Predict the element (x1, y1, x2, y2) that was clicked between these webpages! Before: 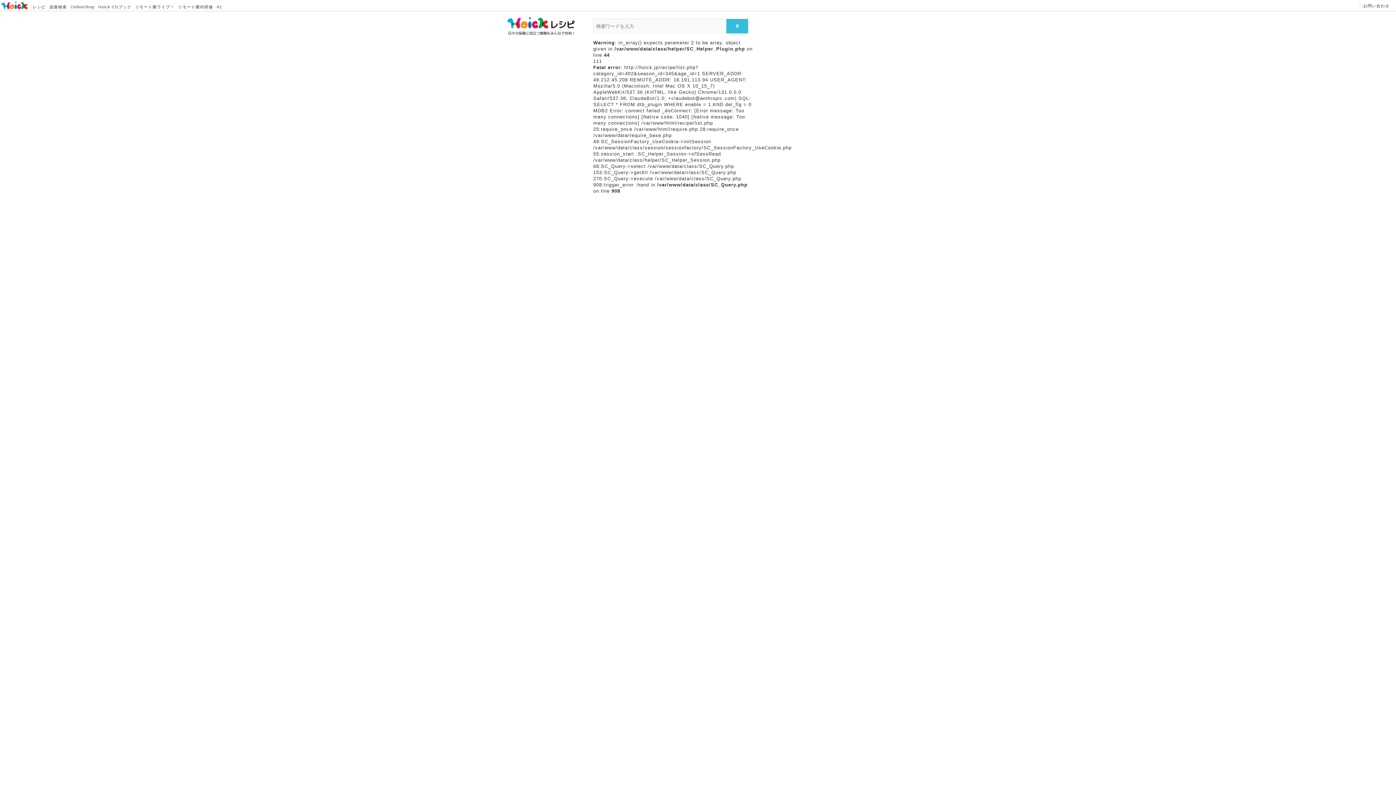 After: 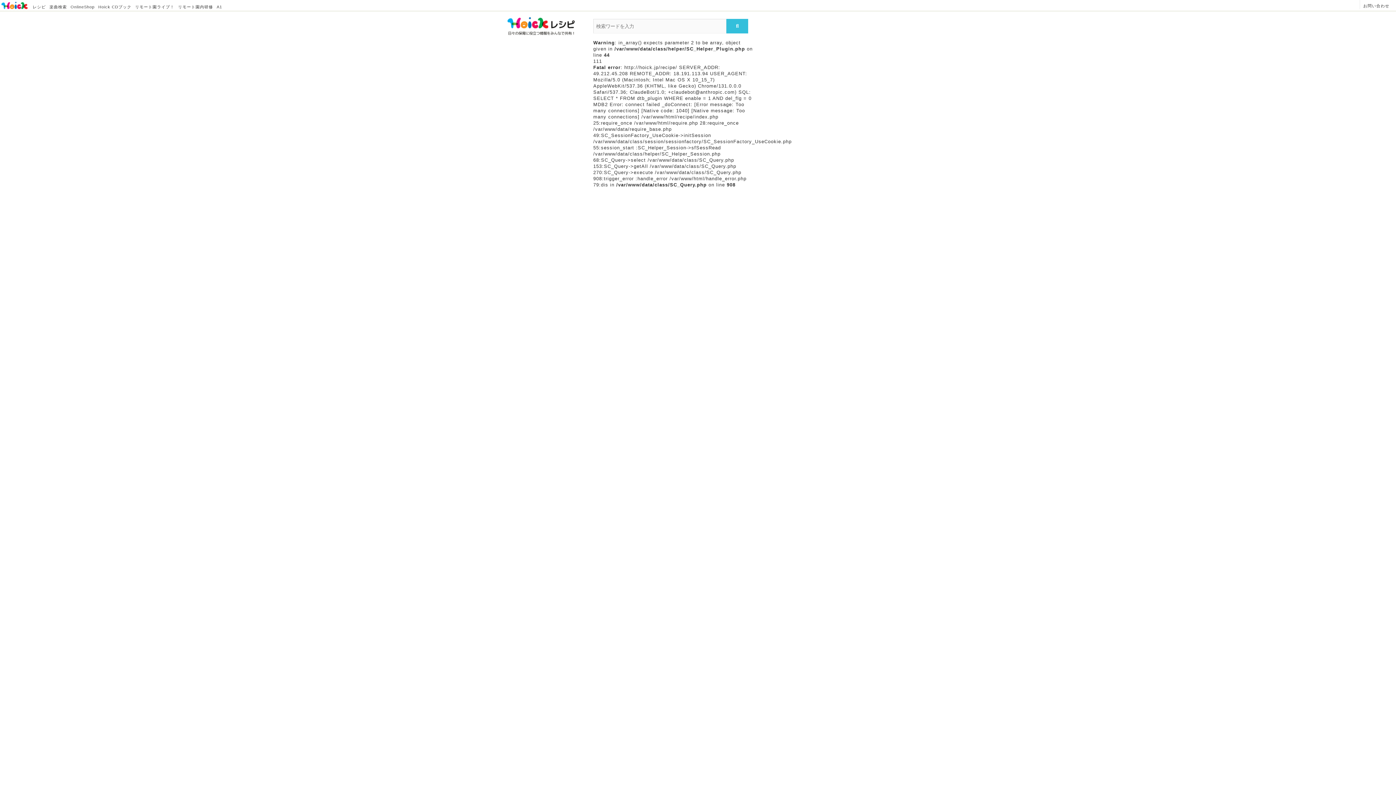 Action: label: レシピ bbox: (32, 4, 45, 9)